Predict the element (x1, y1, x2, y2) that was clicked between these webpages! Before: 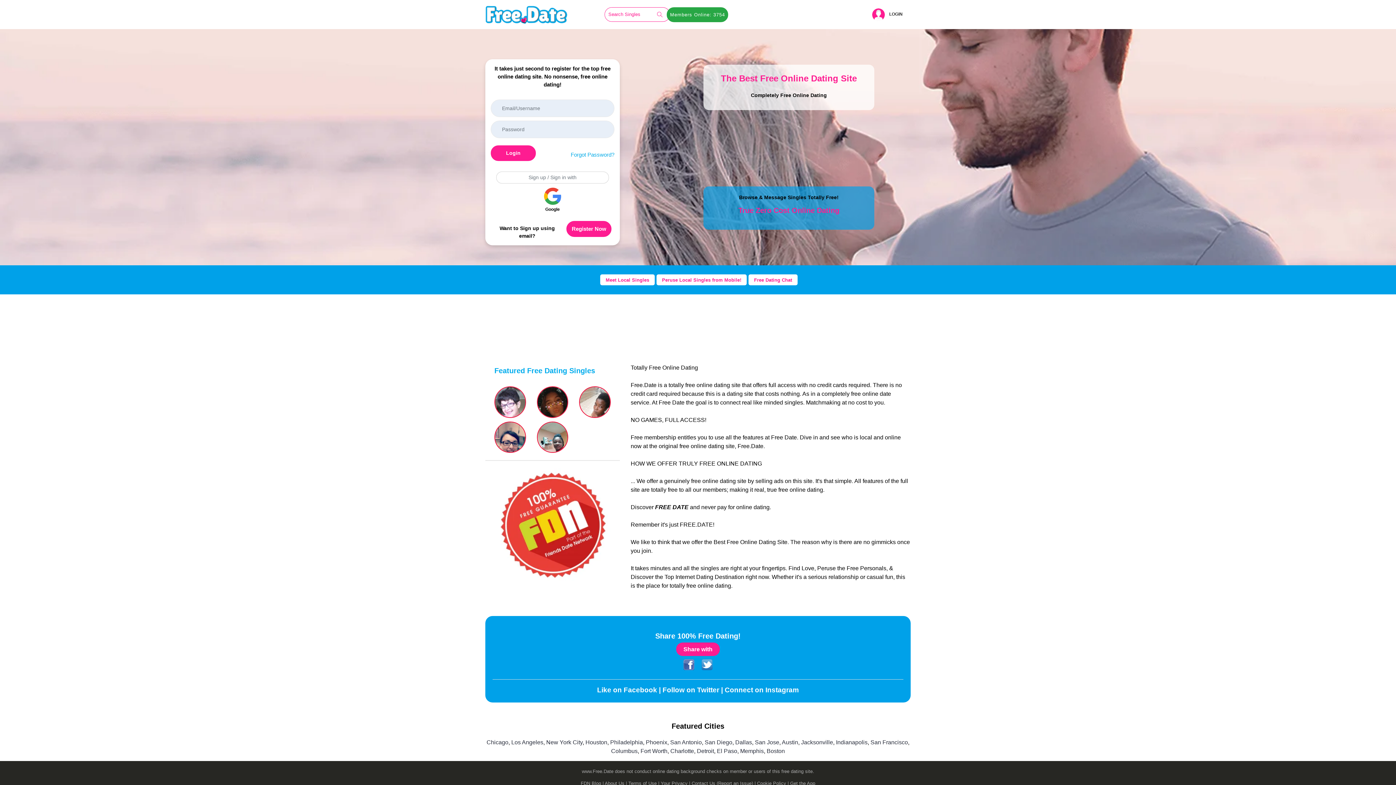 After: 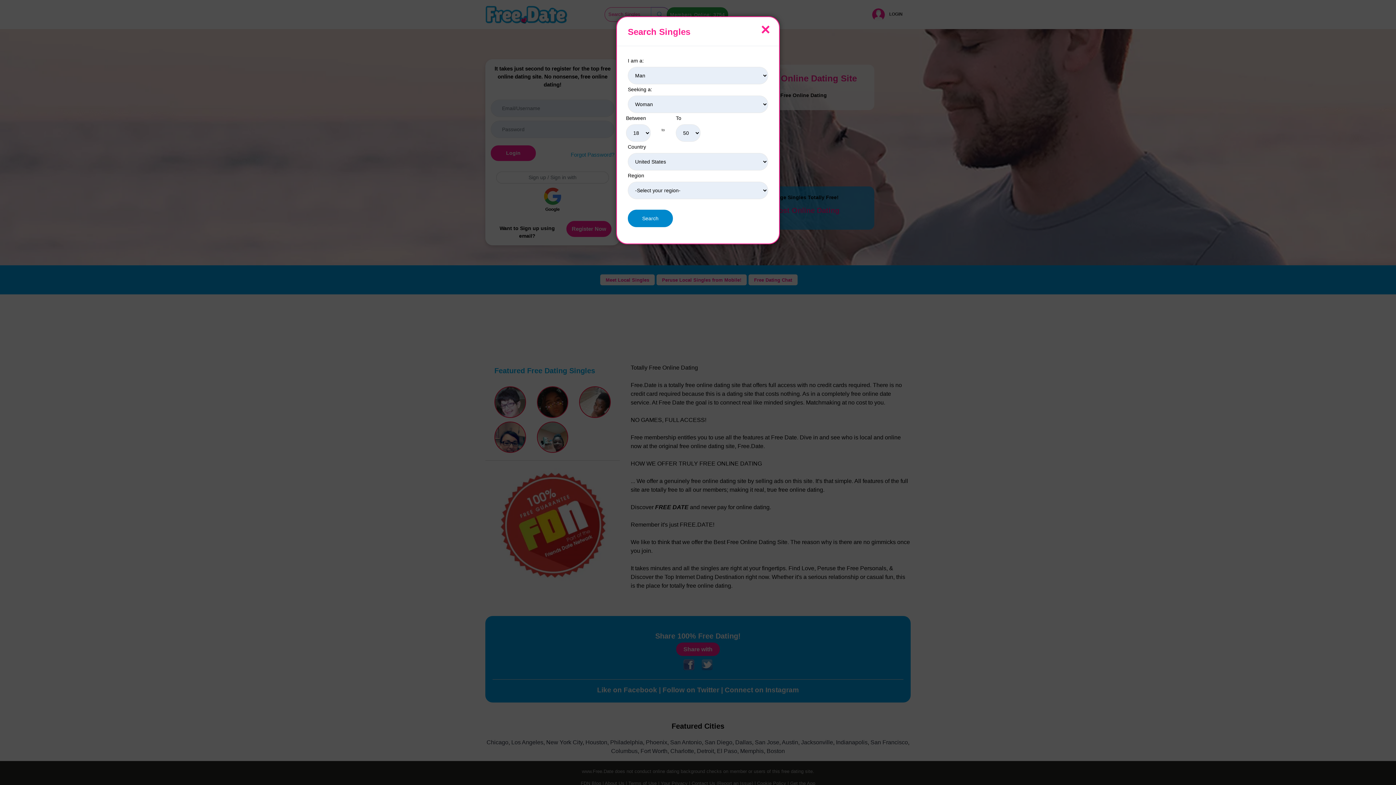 Action: bbox: (651, 7, 669, 21)